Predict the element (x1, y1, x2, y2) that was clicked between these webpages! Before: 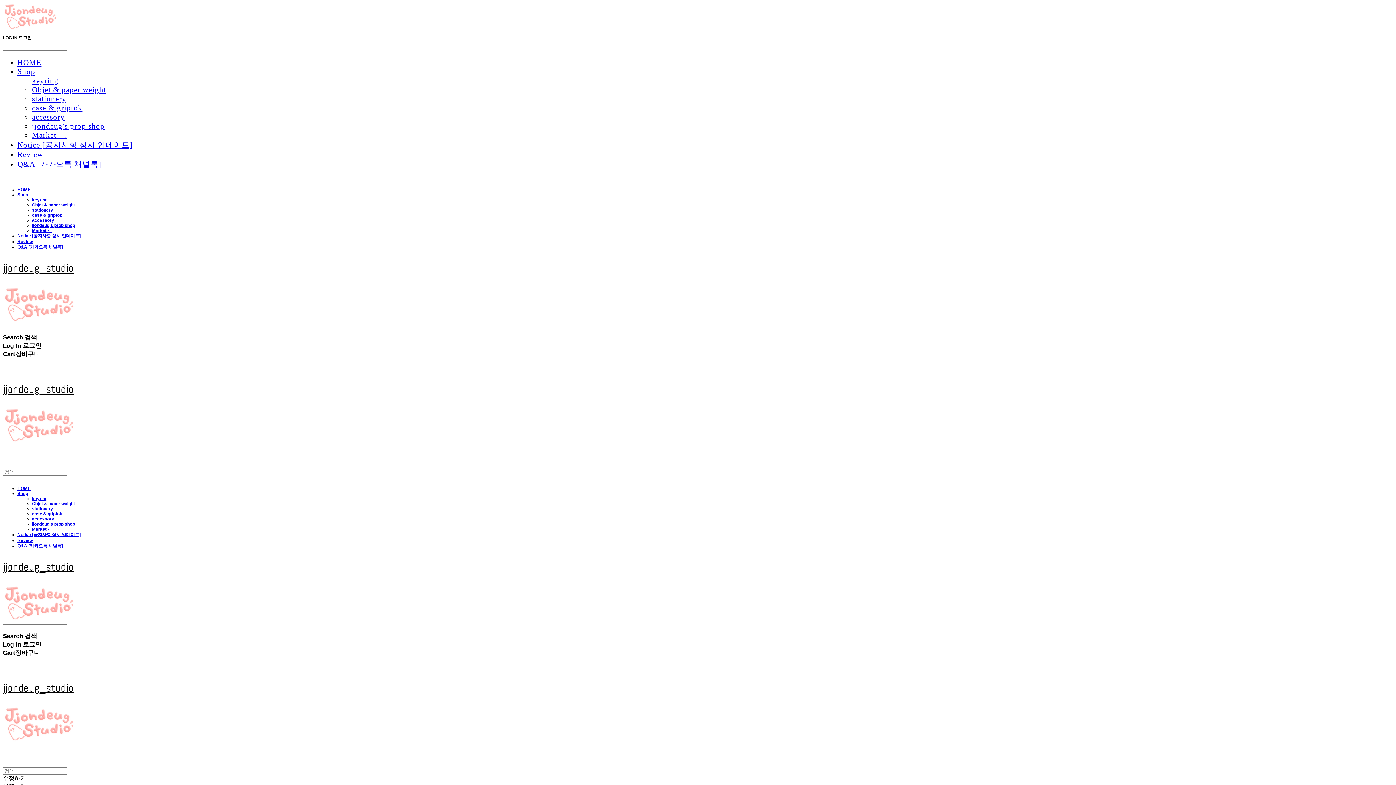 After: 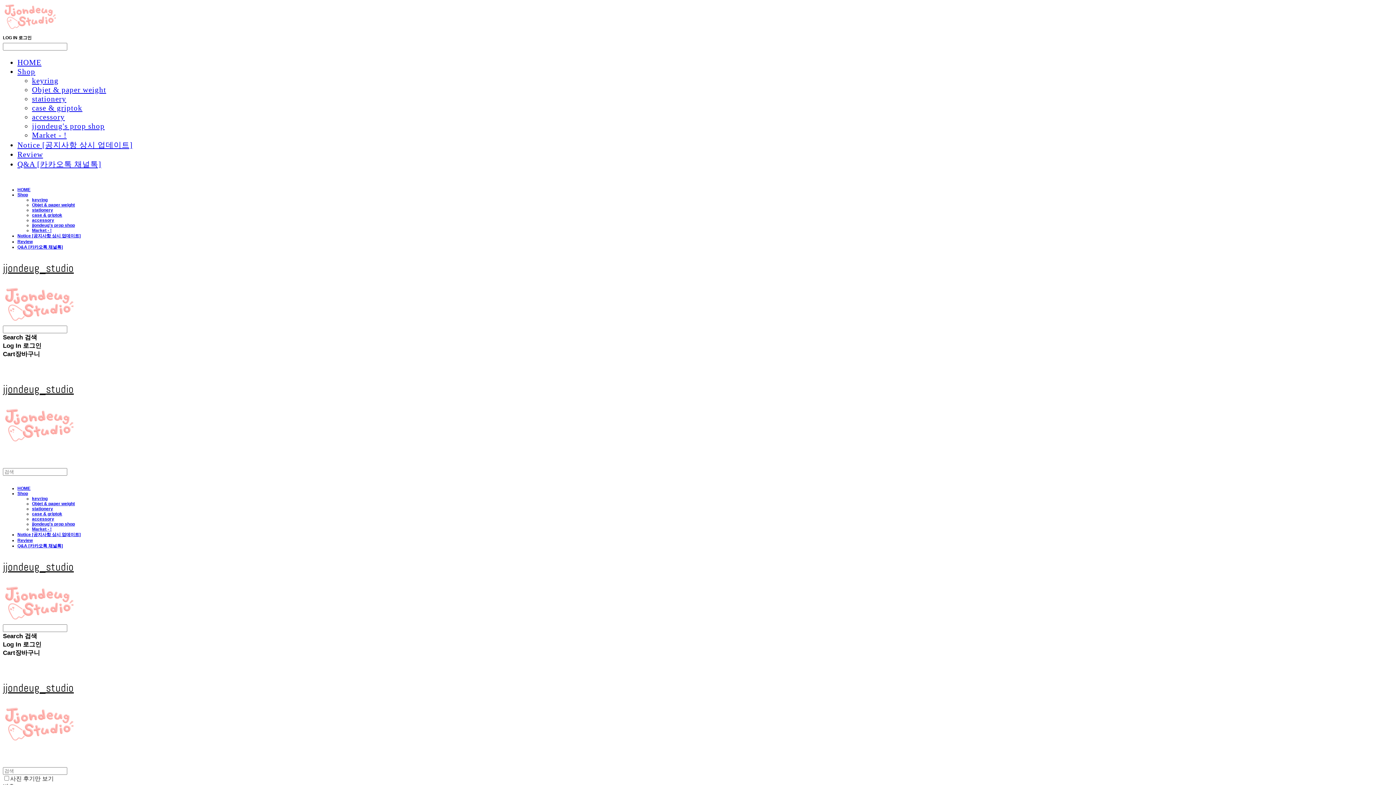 Action: label: Review bbox: (17, 150, 43, 158)